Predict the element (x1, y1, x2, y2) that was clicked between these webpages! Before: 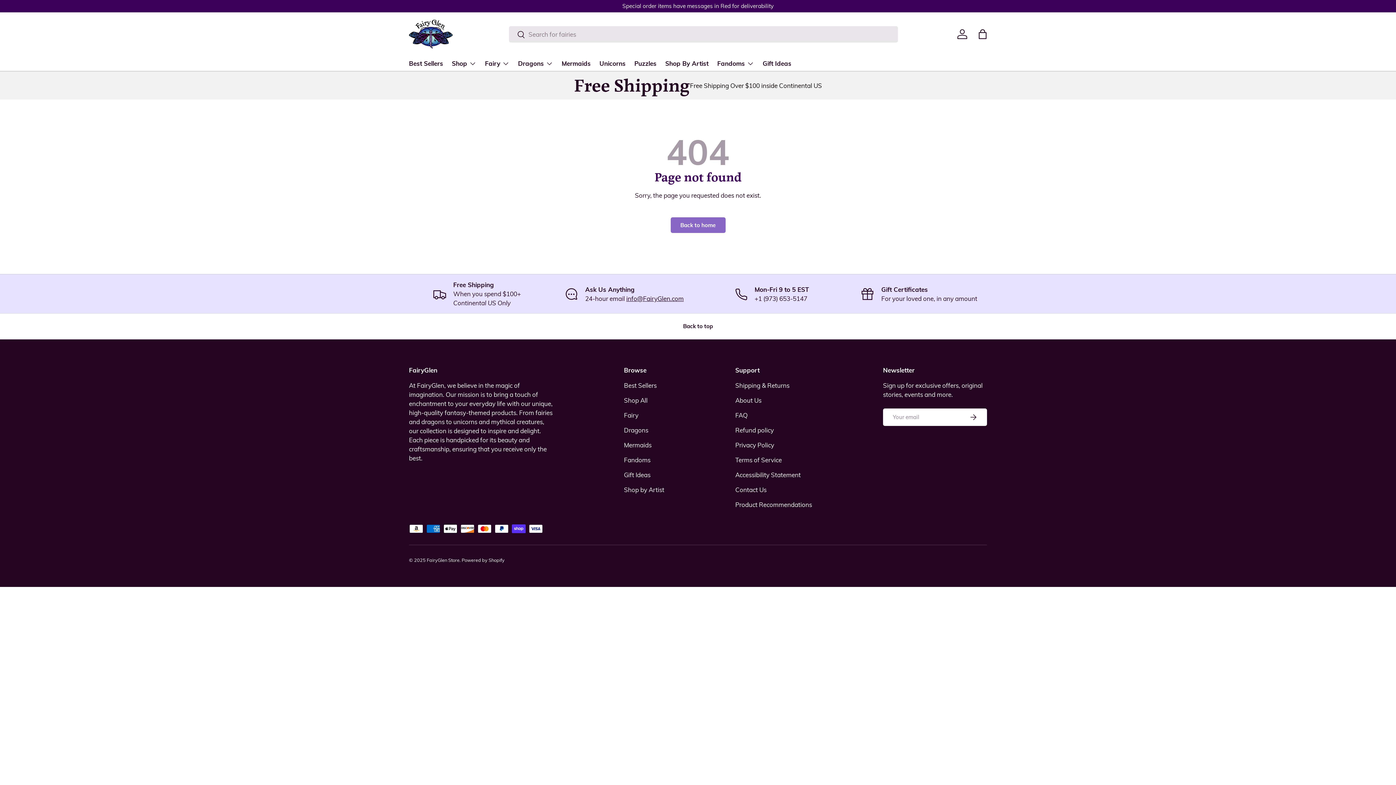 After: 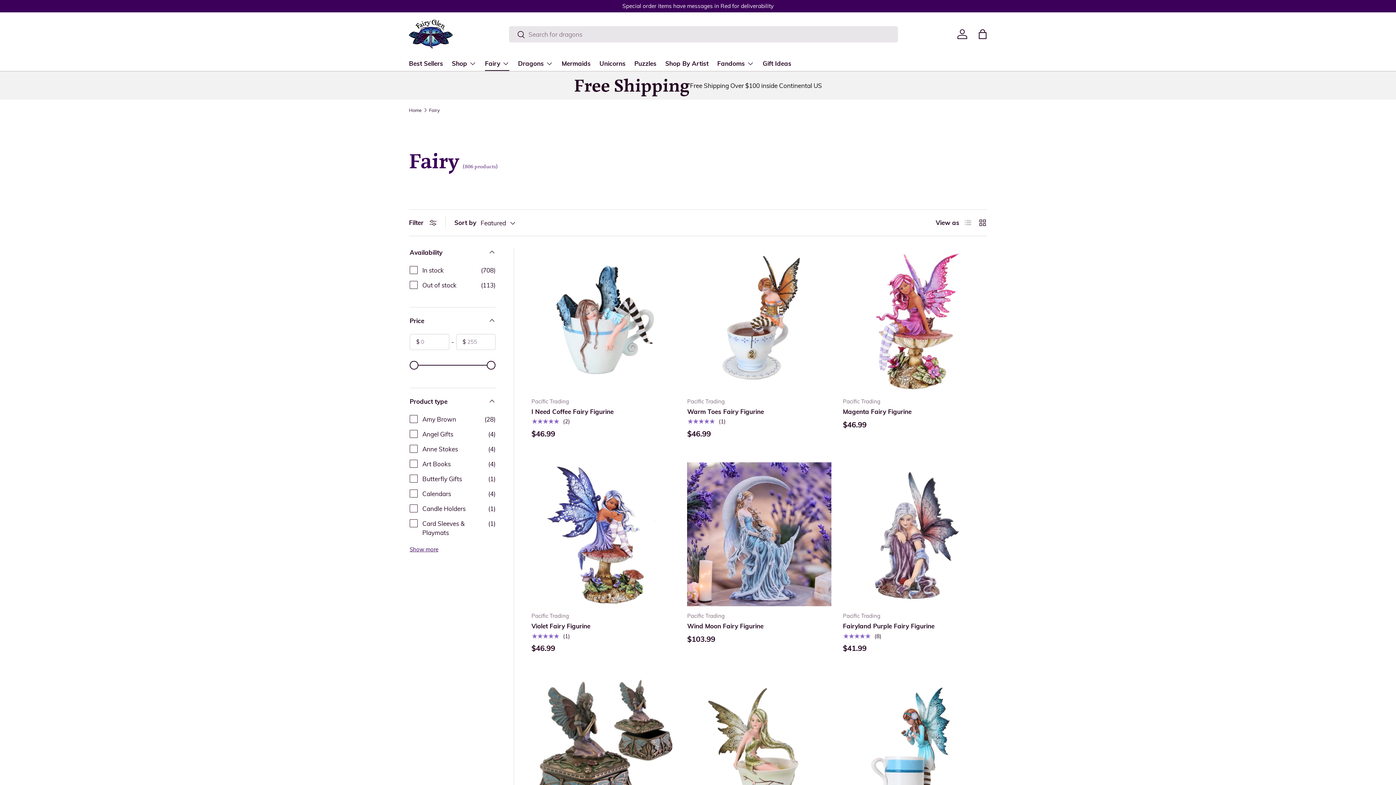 Action: bbox: (485, 56, 509, 70) label: Fairy